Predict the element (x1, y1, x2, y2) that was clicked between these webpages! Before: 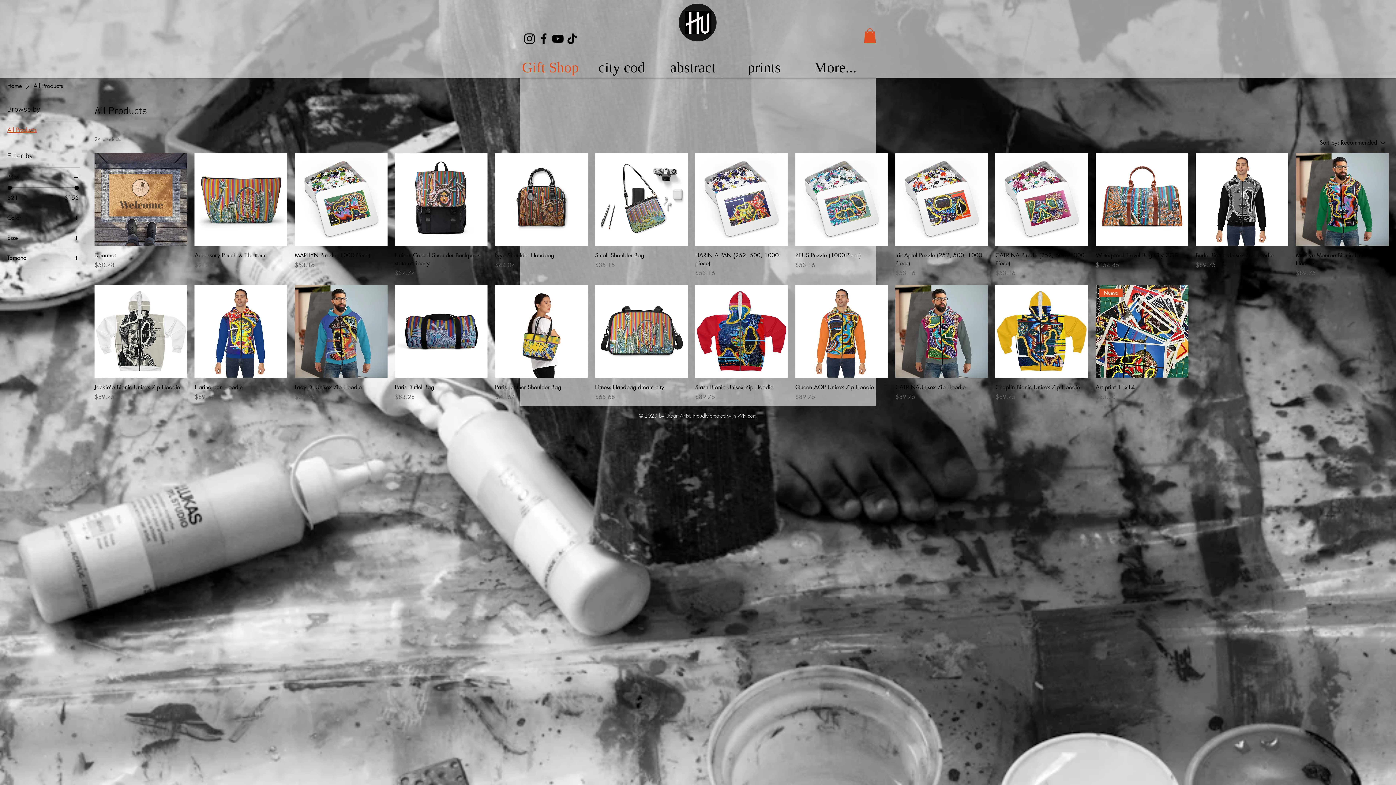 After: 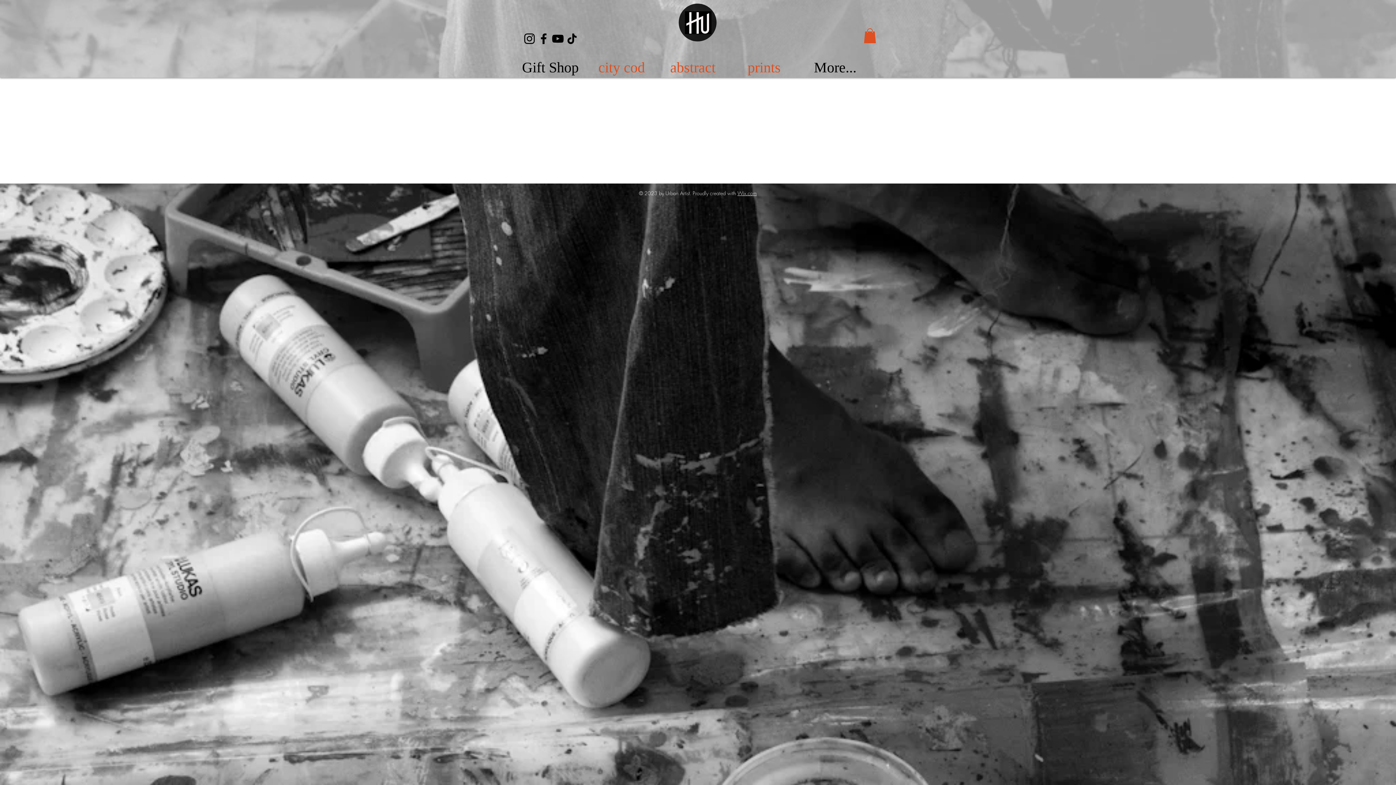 Action: label: abstract bbox: (657, 57, 728, 68)